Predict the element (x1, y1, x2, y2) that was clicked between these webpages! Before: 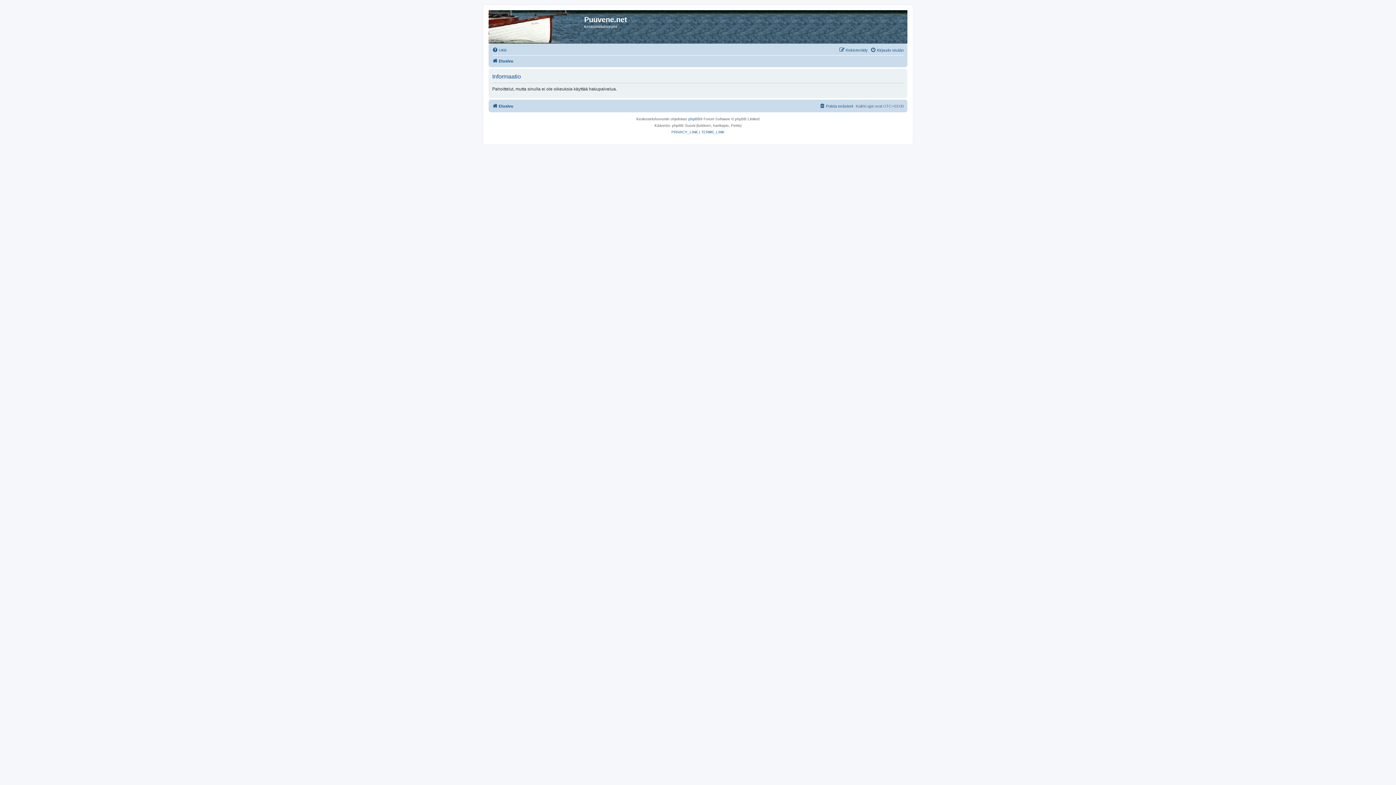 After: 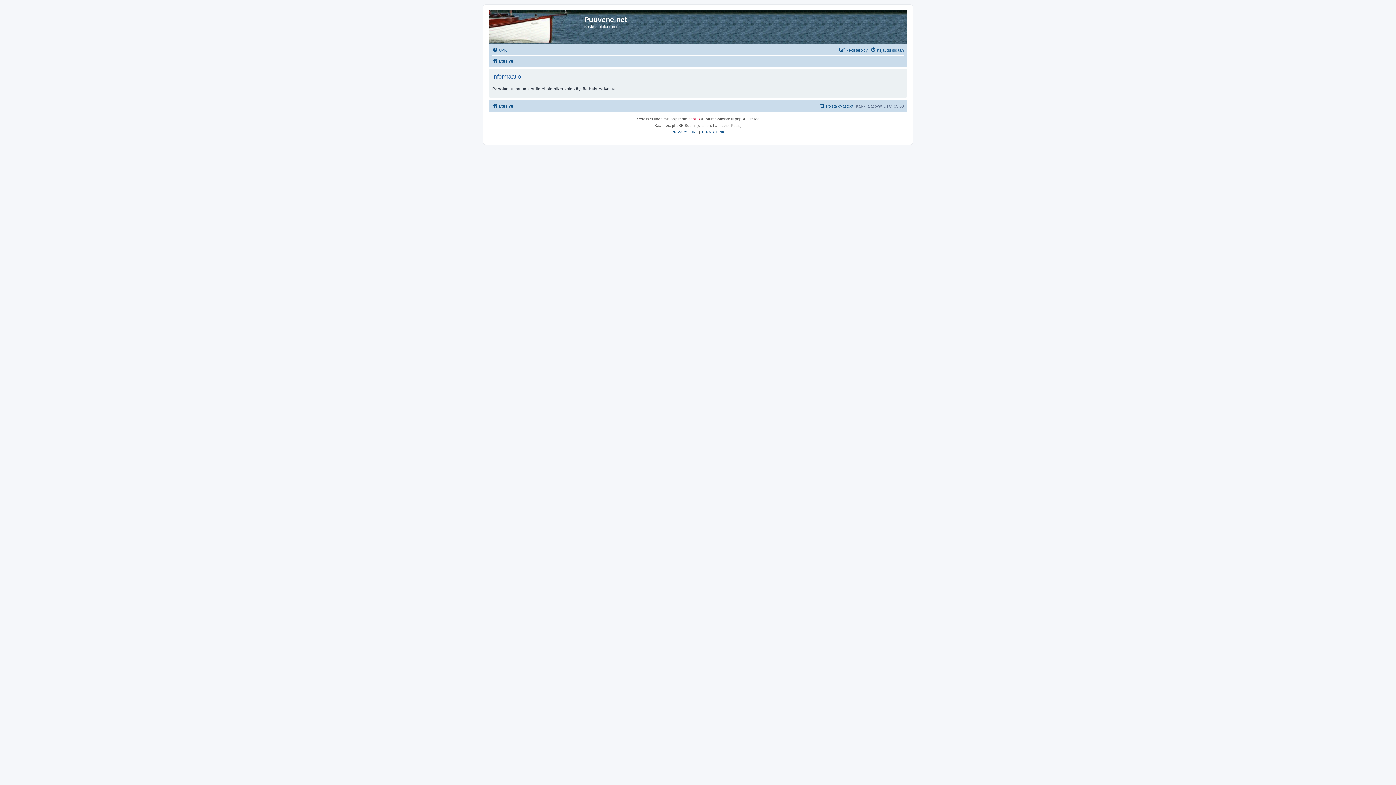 Action: label: phpBB bbox: (688, 116, 700, 122)